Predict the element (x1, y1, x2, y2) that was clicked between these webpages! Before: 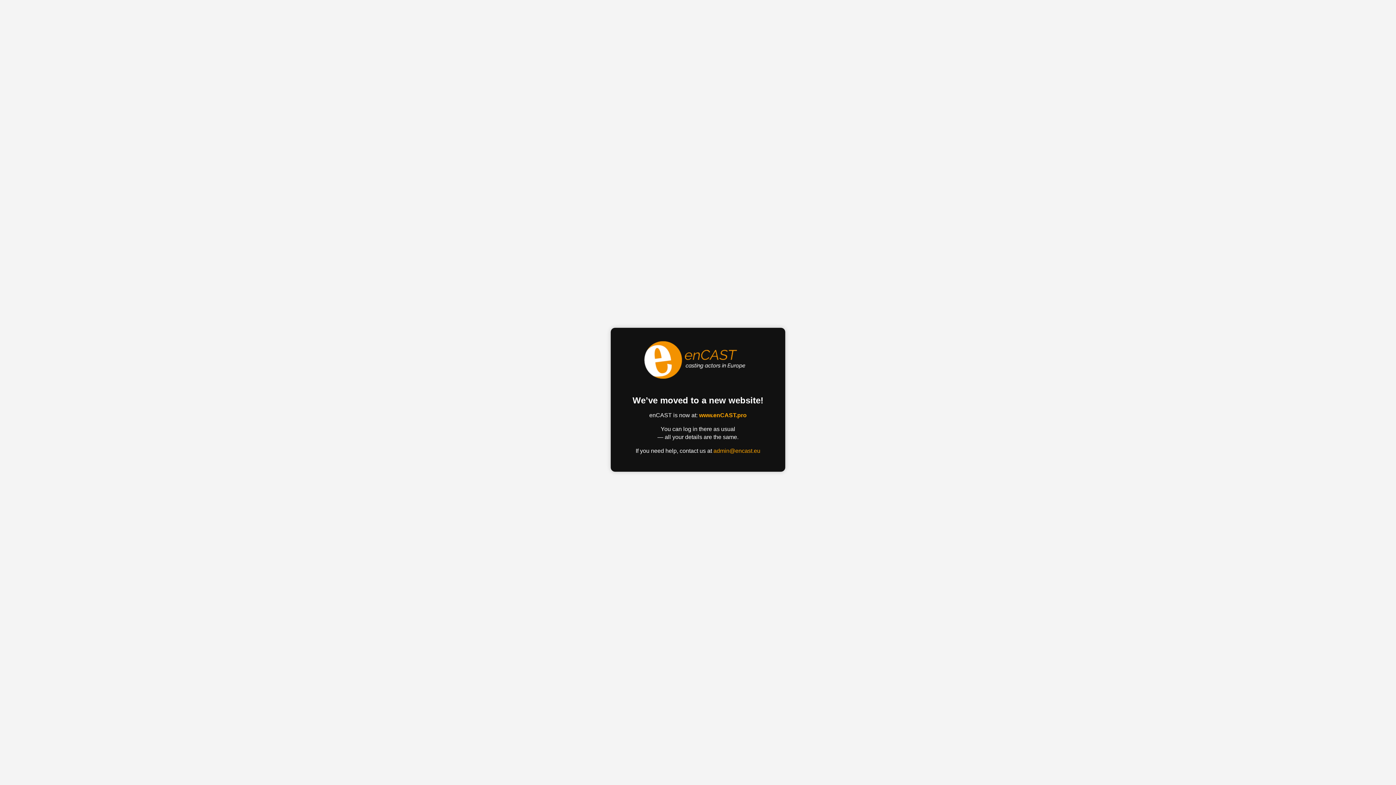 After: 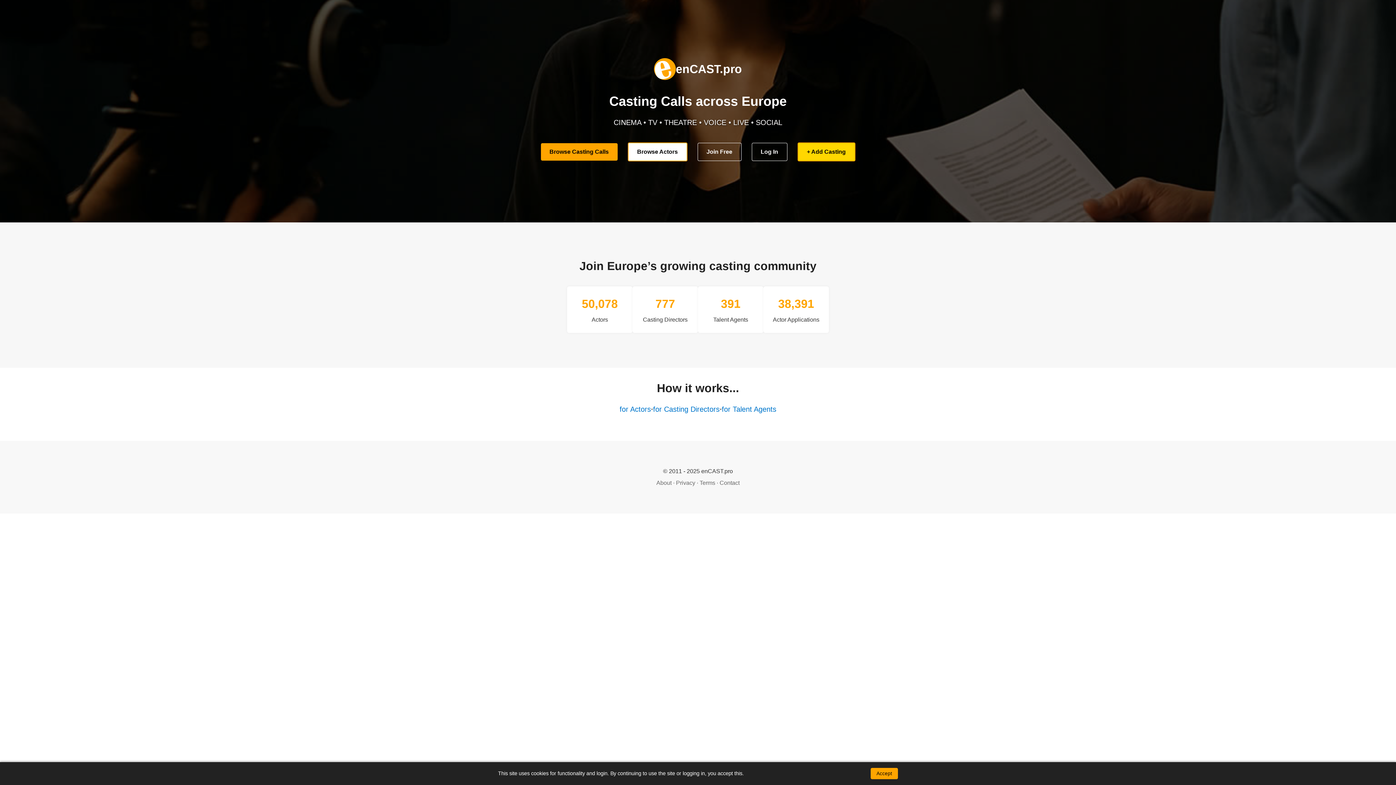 Action: label: www.enCAST.pro bbox: (699, 412, 746, 418)